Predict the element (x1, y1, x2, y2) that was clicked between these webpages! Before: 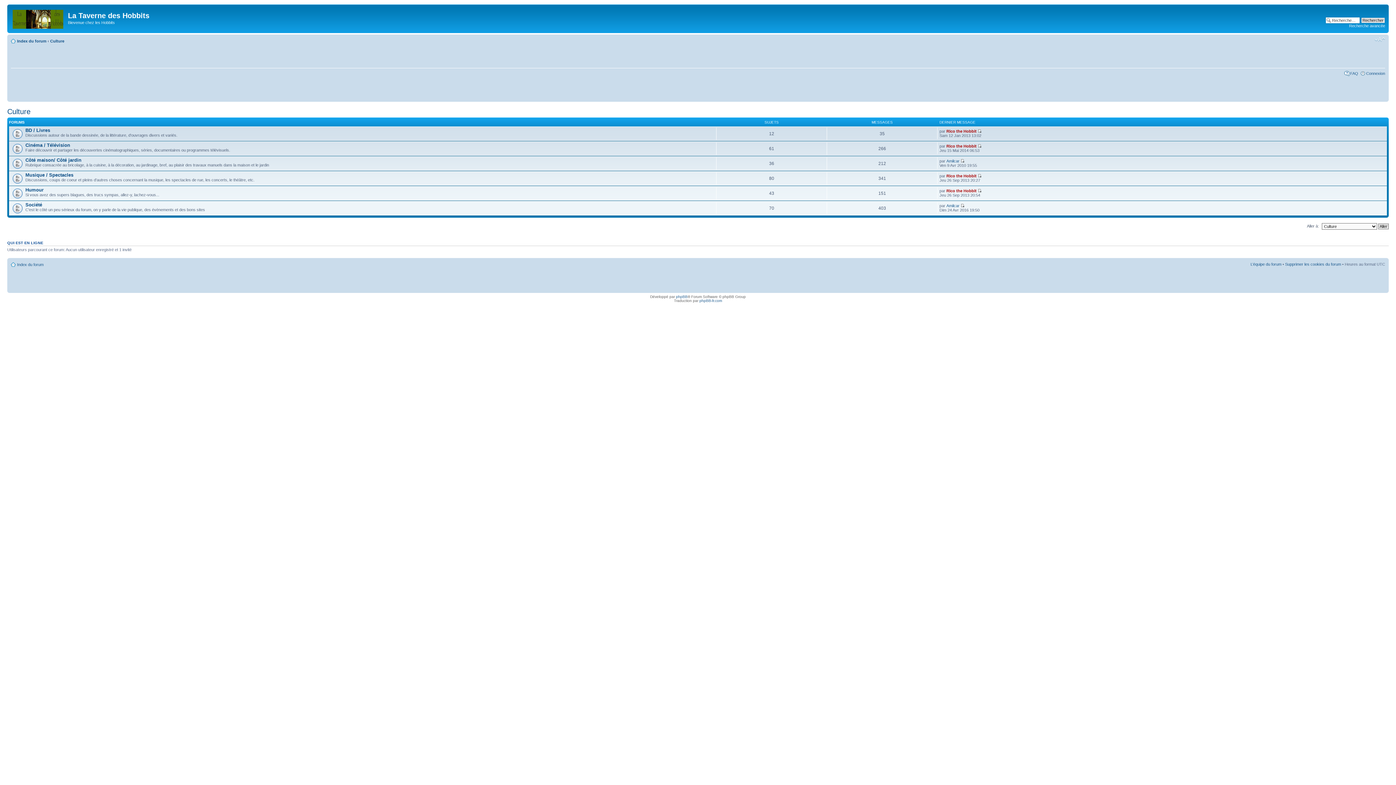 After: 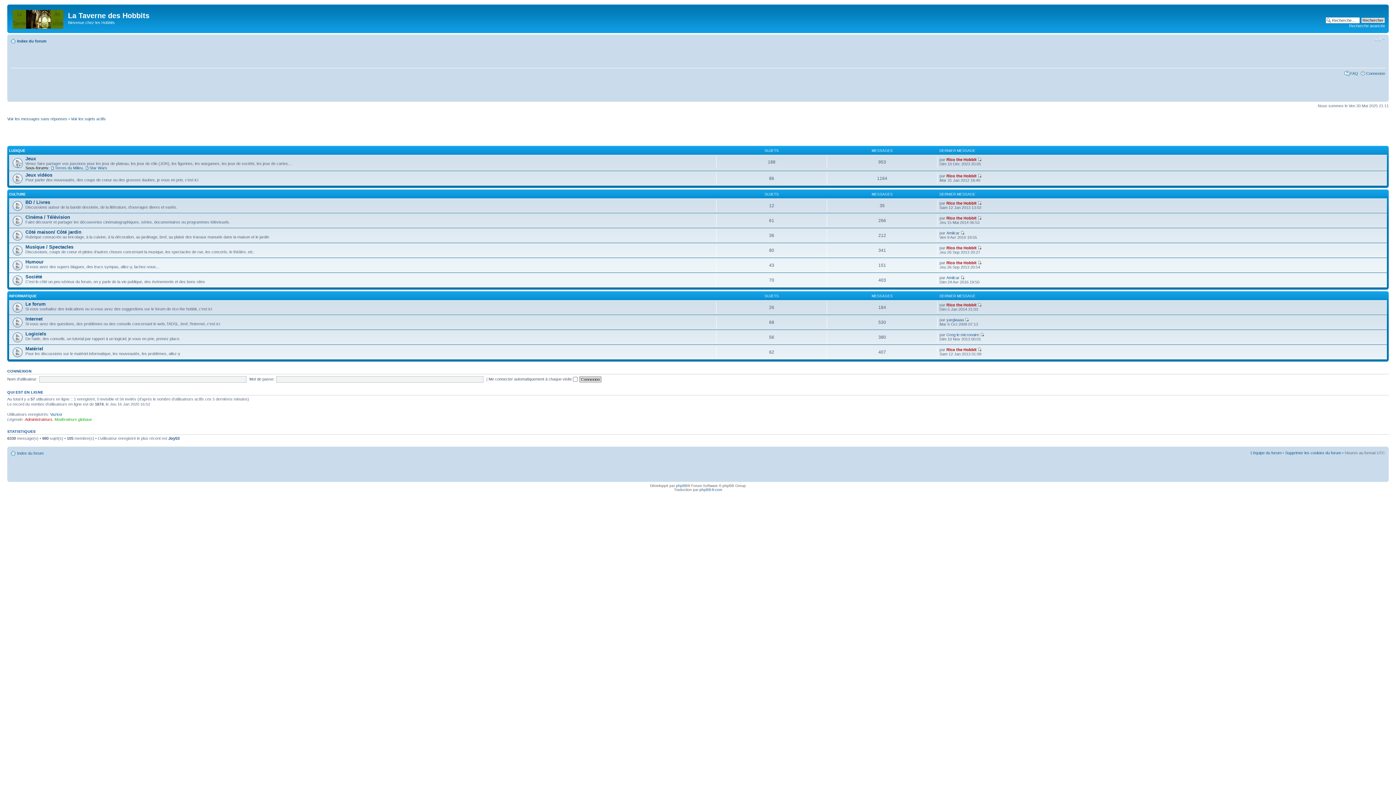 Action: label: Index du forum bbox: (17, 38, 46, 43)